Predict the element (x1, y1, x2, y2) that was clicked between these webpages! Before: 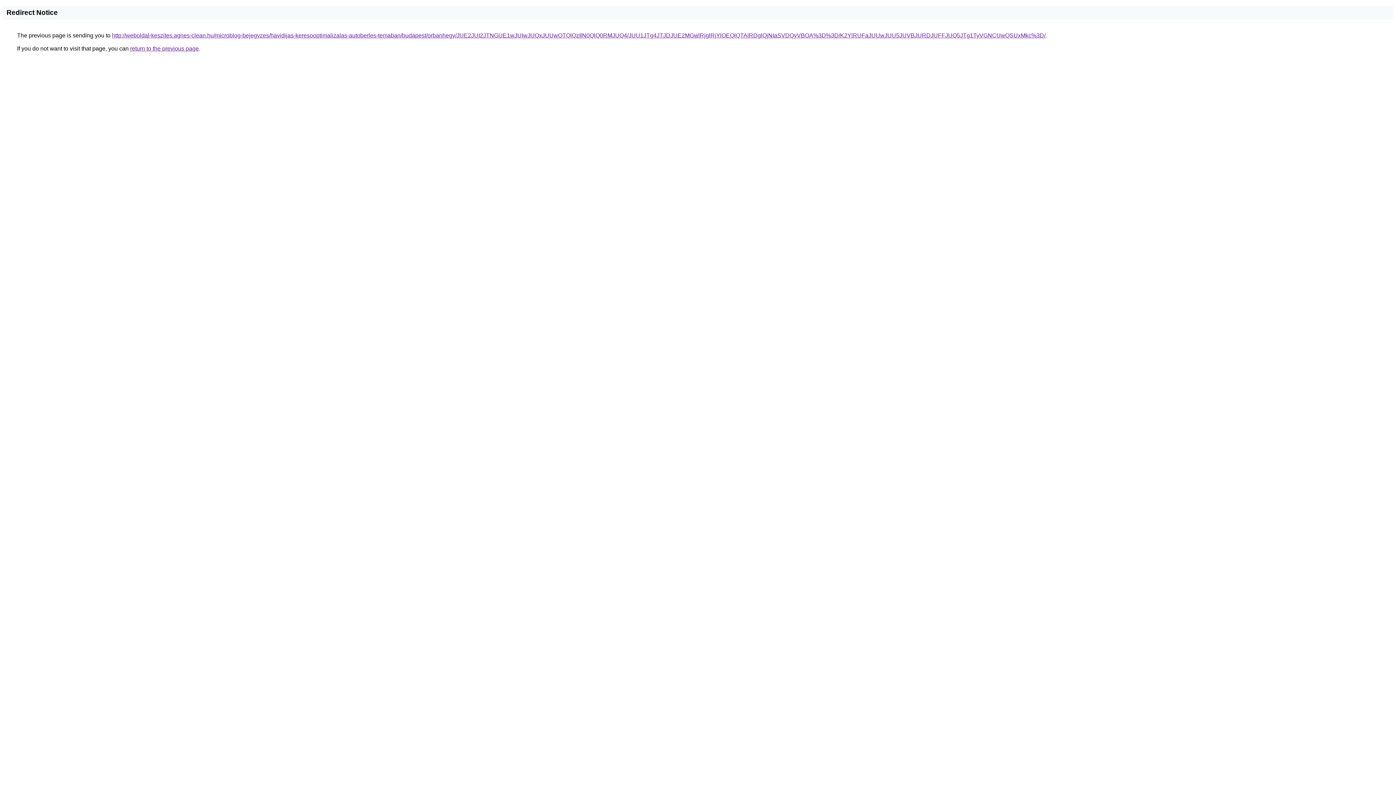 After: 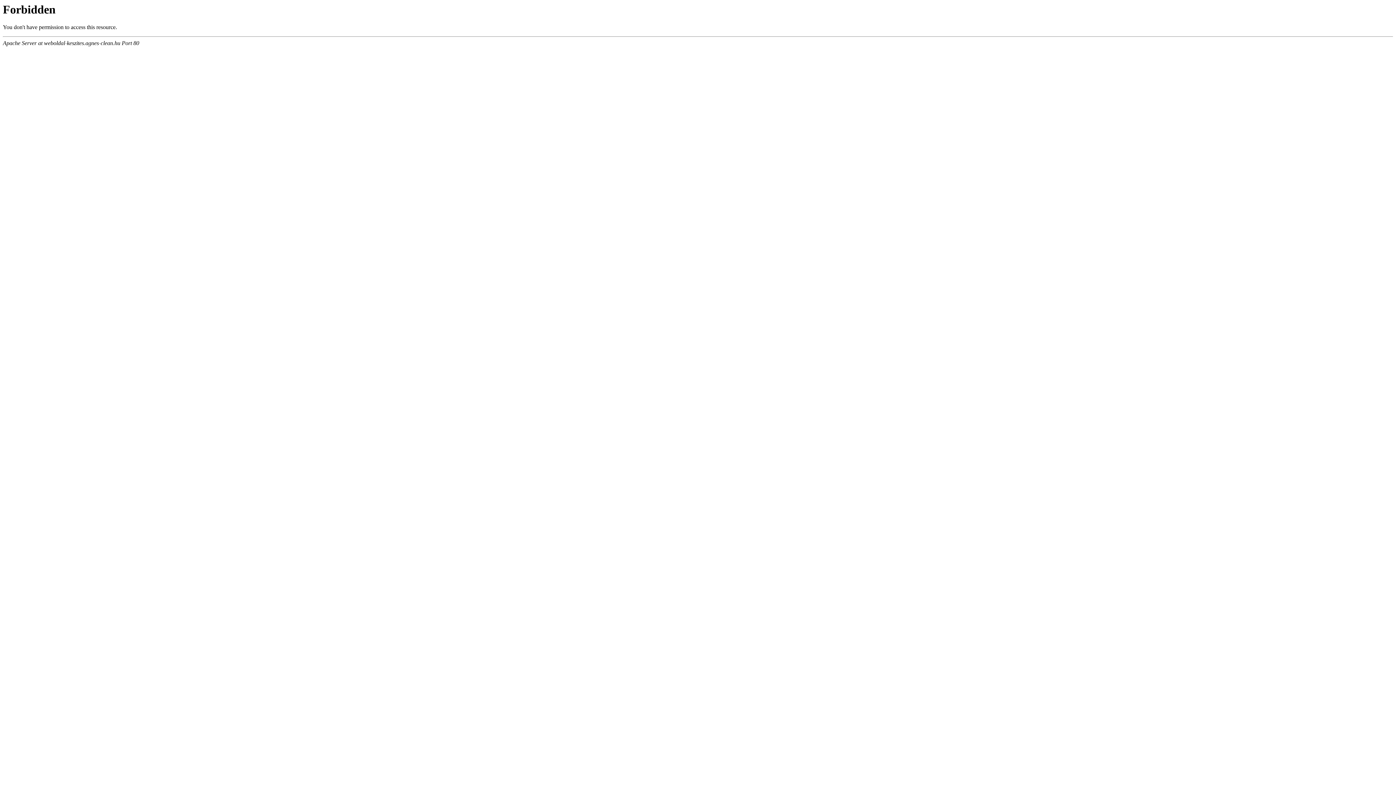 Action: label: http://weboldal-keszites.agnes-clean.hu/microblog-bejegyzes/havidijas-keresooptimalizalas-autoberles-temaban/budapest/orbanhegy/JUE2JUI2JTNGUE1wJUIwJUQxJUUwOTQlQzIlN0QlQ0RMJUQ4/JUU1JTg4JTJDJUE2MGwlRjglRjYlOEQlQTAlRDglQjNIaSVDQyVBOA%3D%3D/K2YlRUFaJUUwJUU5JUVBJURDJUFFJUQ5JTg1TyVGNCUwQSUxMkc%3D/ bbox: (112, 32, 1045, 38)